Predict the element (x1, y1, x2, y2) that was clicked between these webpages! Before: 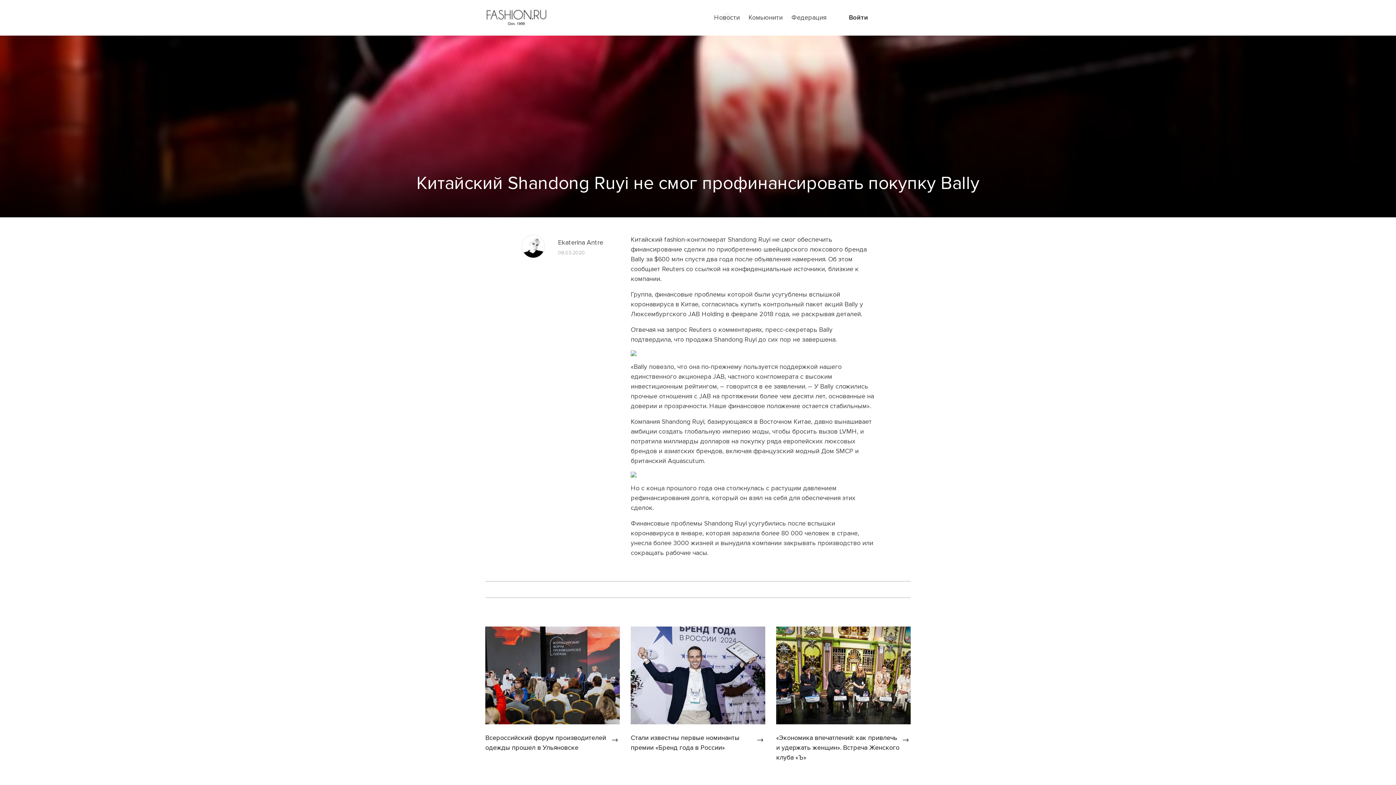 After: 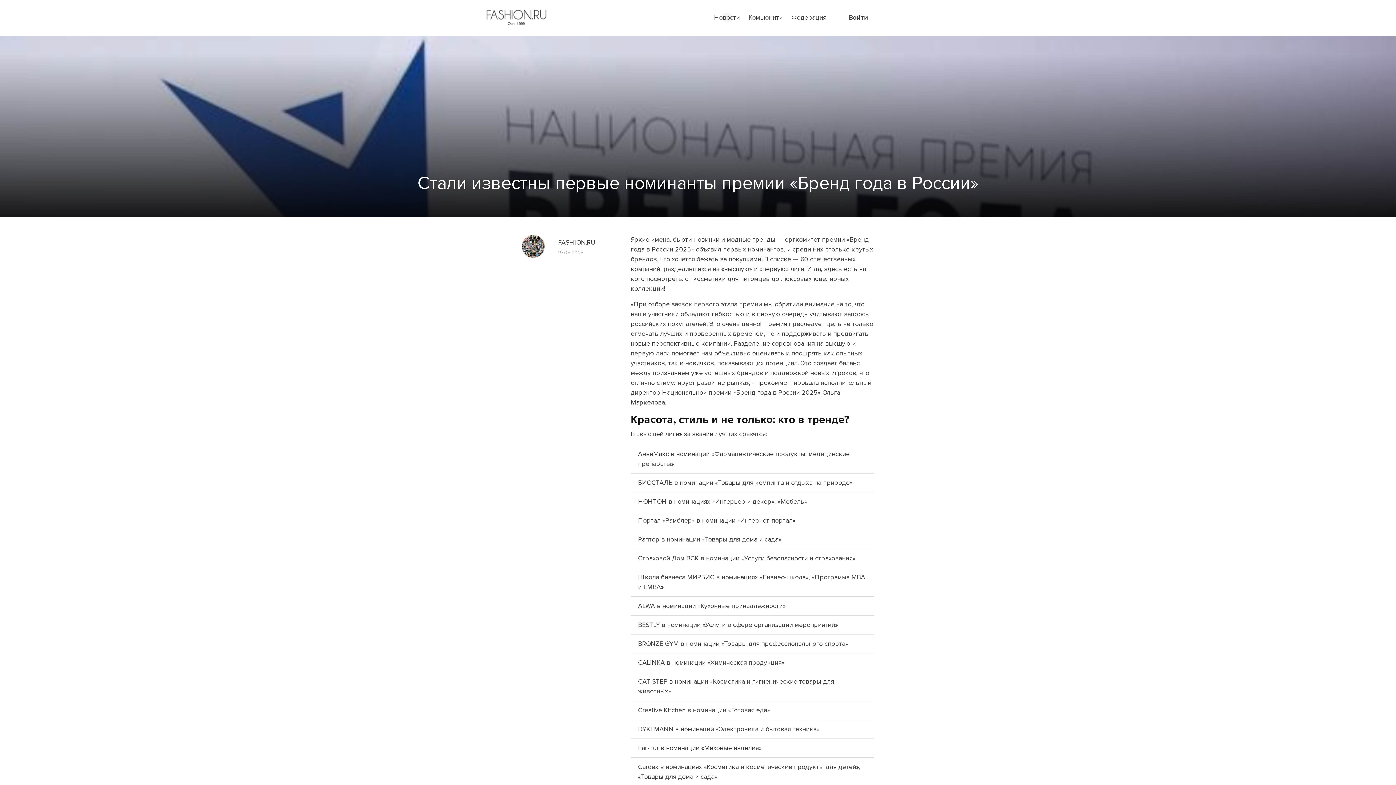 Action: bbox: (625, 621, 770, 771) label: Стали известны первые номинанты премии «Бренд года в России»